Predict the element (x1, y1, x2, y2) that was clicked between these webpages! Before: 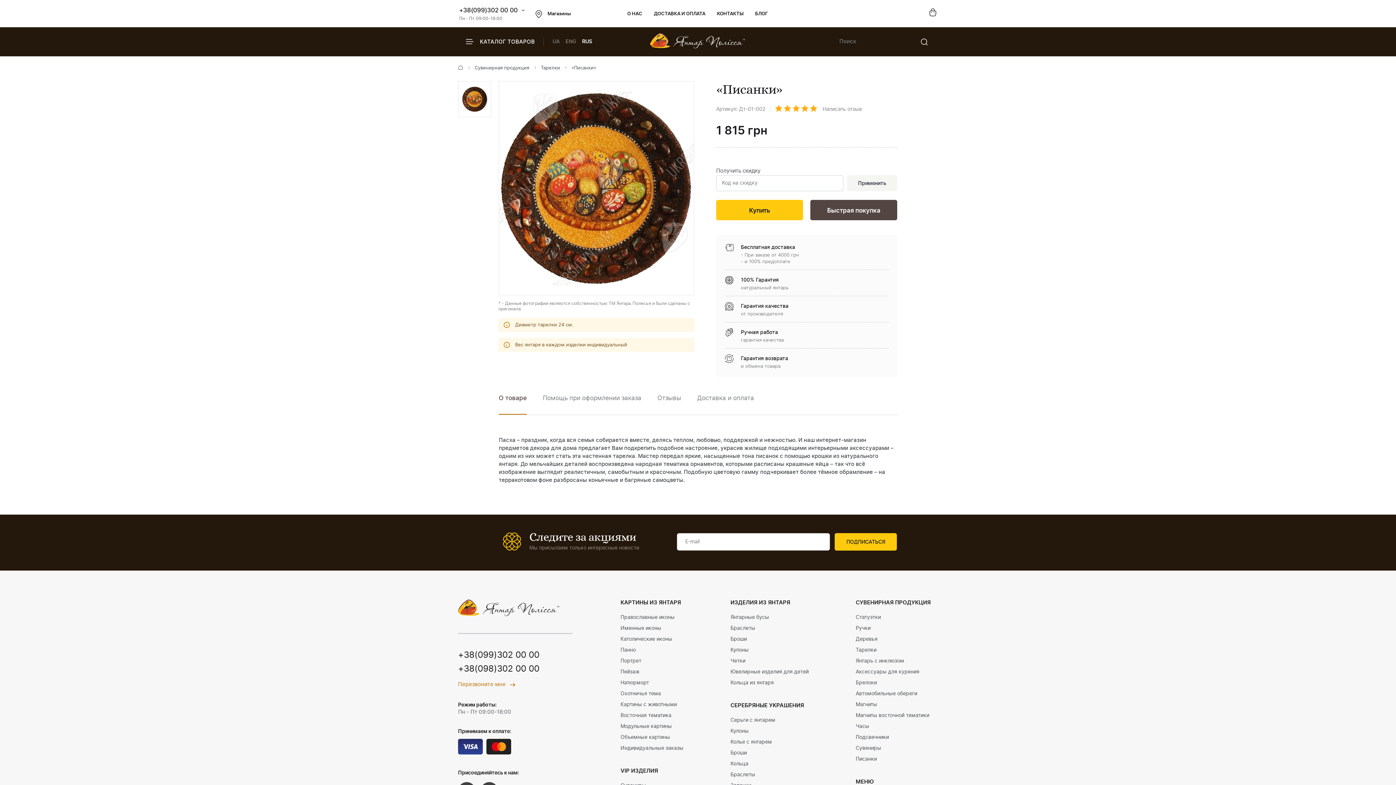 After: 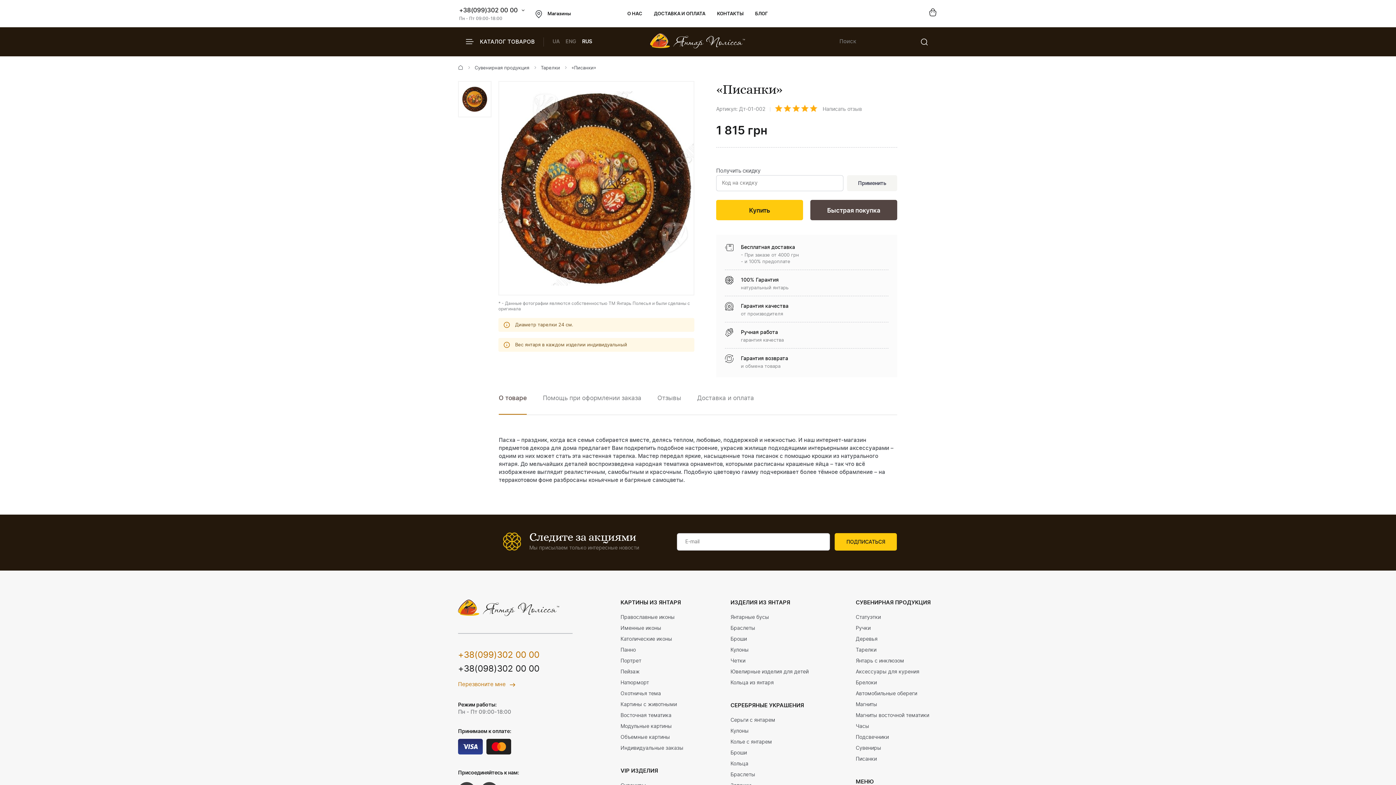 Action: bbox: (458, 651, 539, 660) label: +38(099)302 00 00